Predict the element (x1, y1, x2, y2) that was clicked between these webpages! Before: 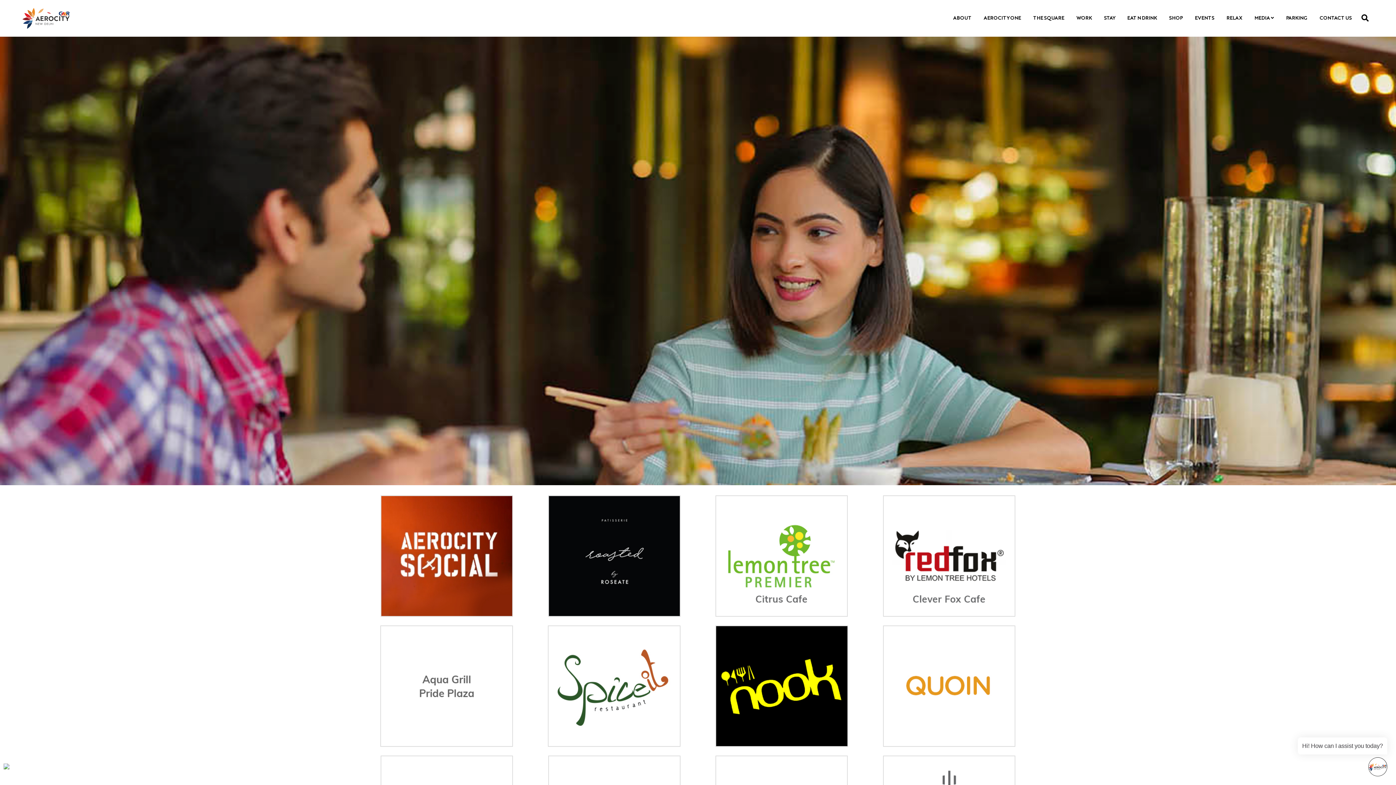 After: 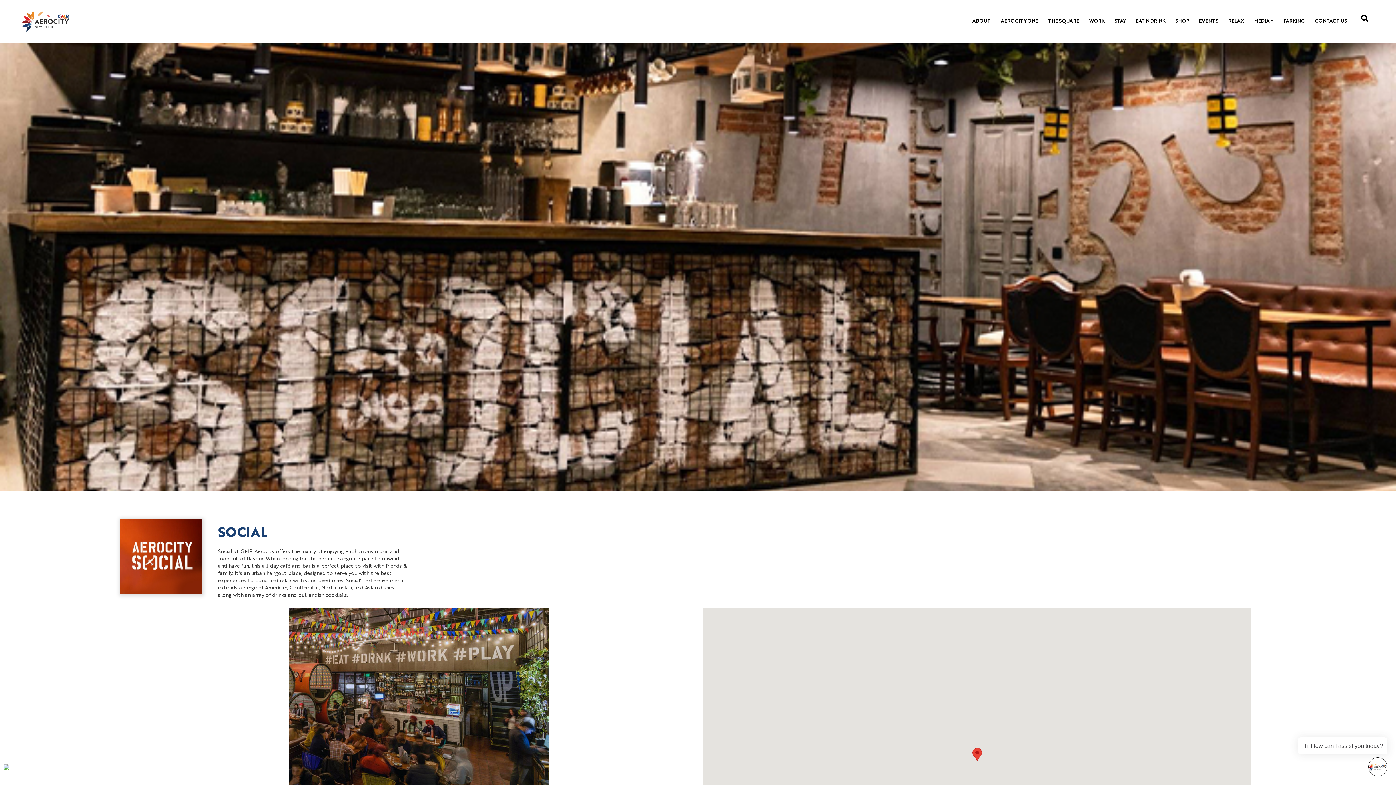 Action: bbox: (363, 488, 530, 494)